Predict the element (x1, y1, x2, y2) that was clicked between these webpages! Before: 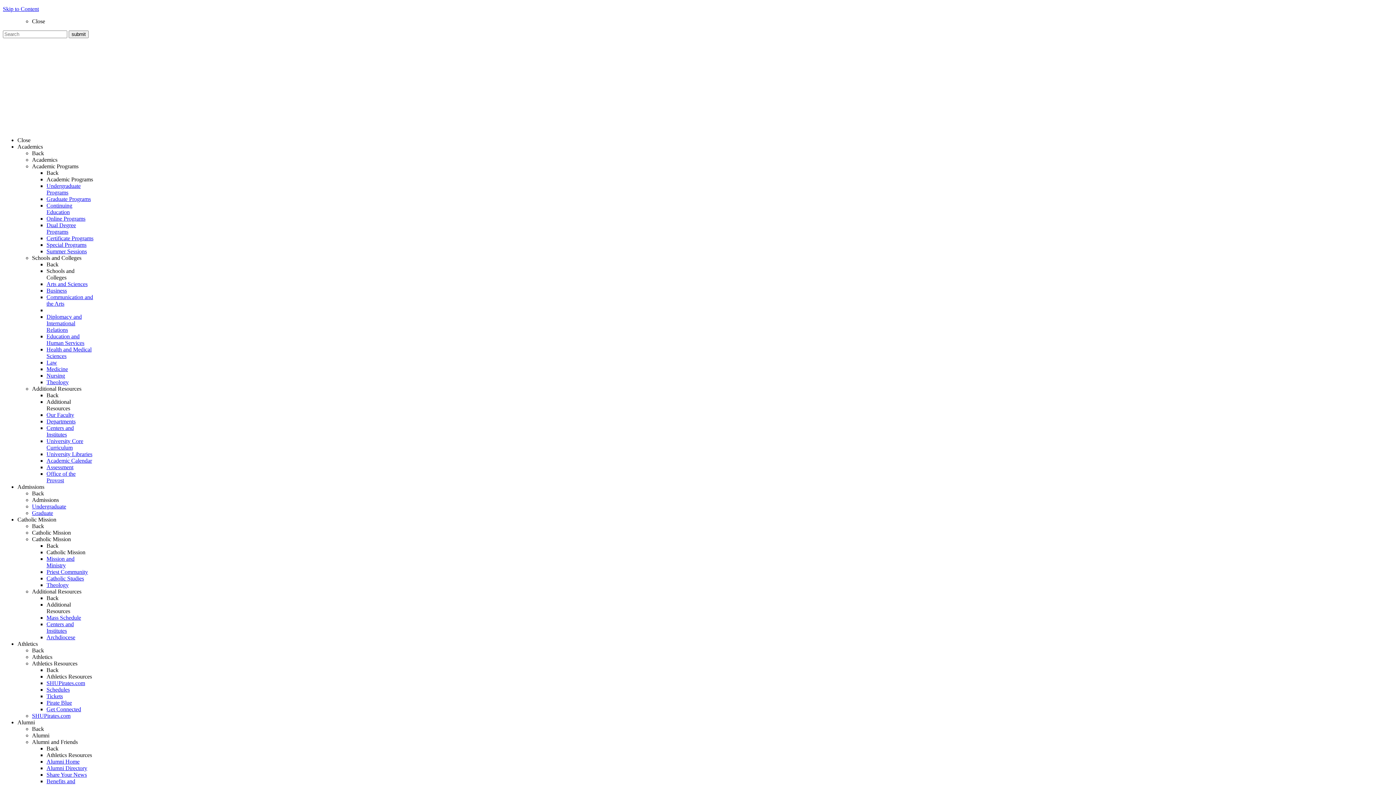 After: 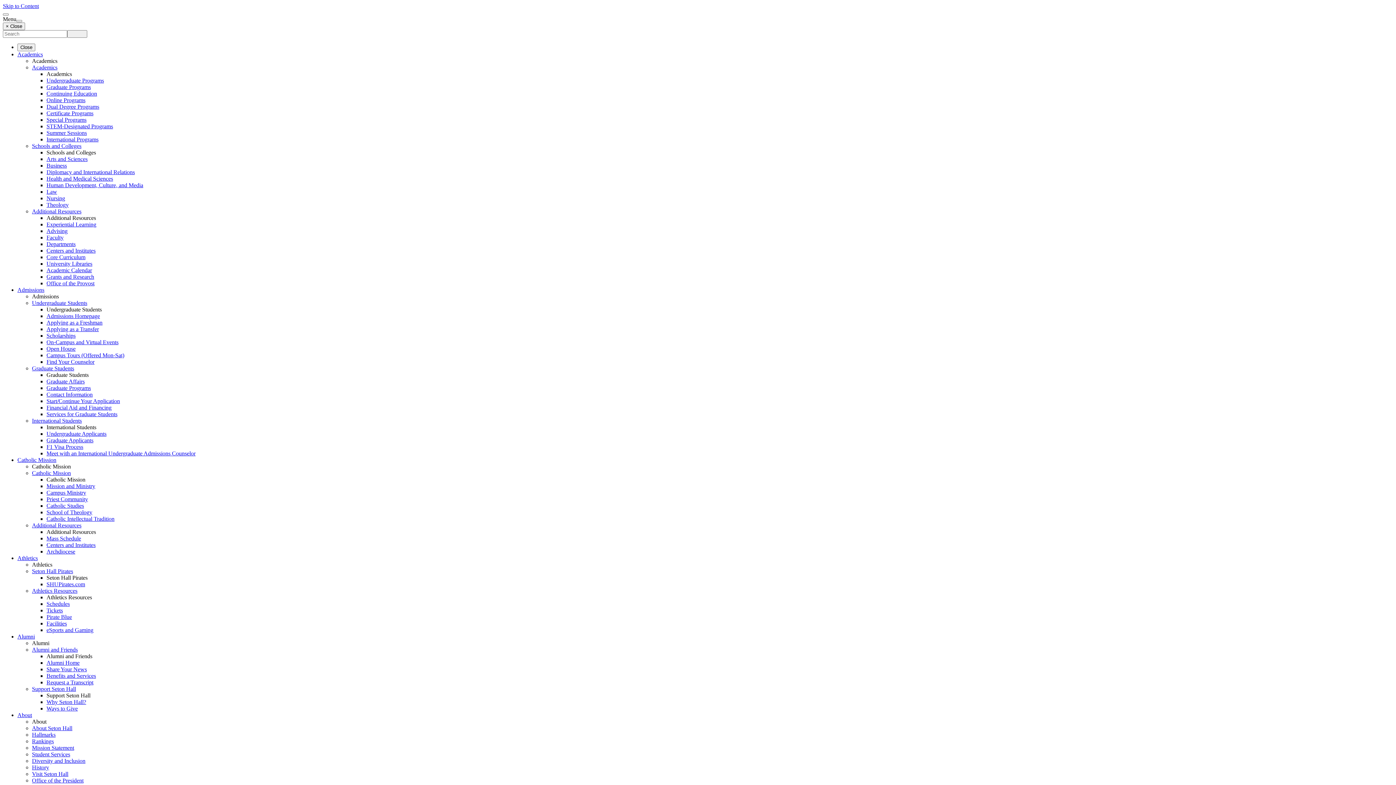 Action: bbox: (46, 418, 75, 424) label: Departments